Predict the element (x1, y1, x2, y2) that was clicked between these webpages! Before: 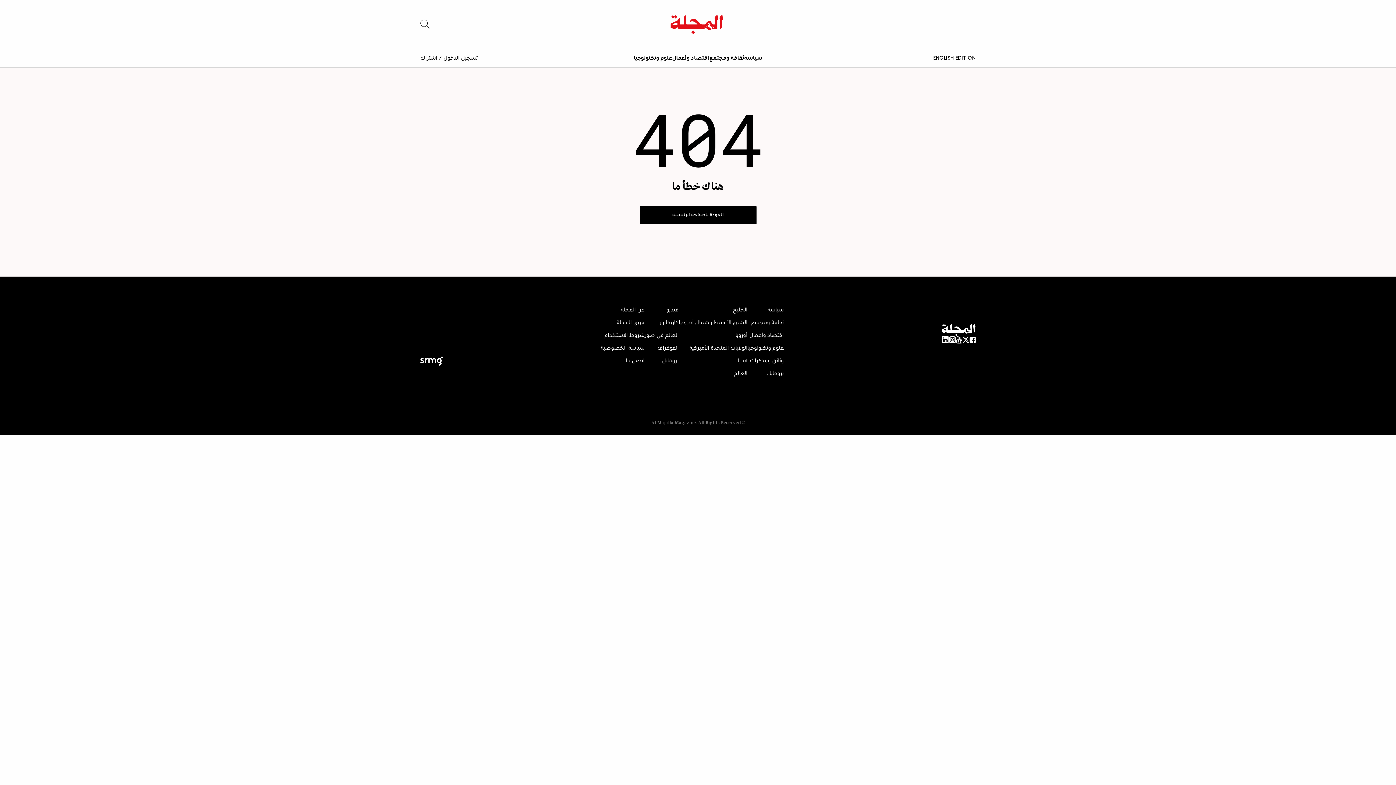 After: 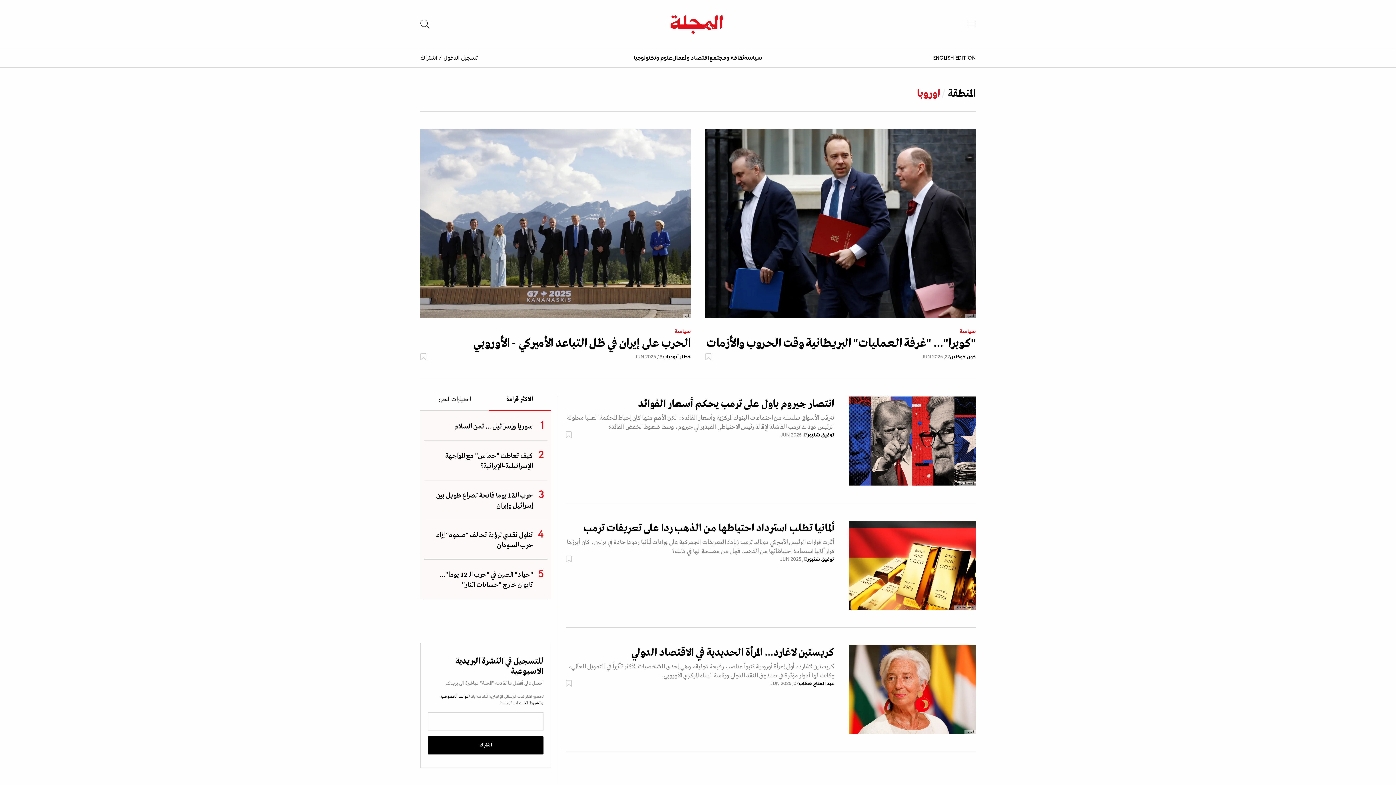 Action: label: أوروبا bbox: (735, 332, 747, 338)